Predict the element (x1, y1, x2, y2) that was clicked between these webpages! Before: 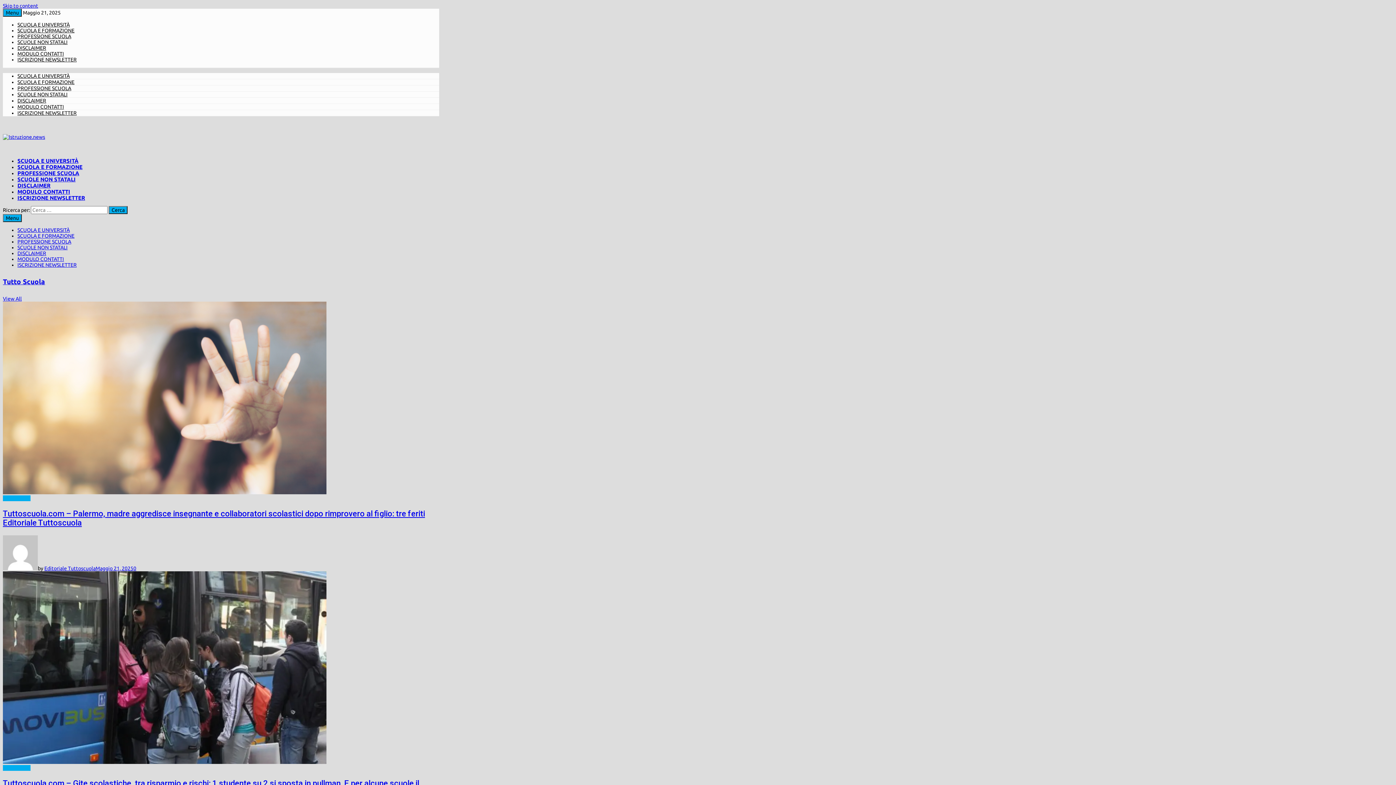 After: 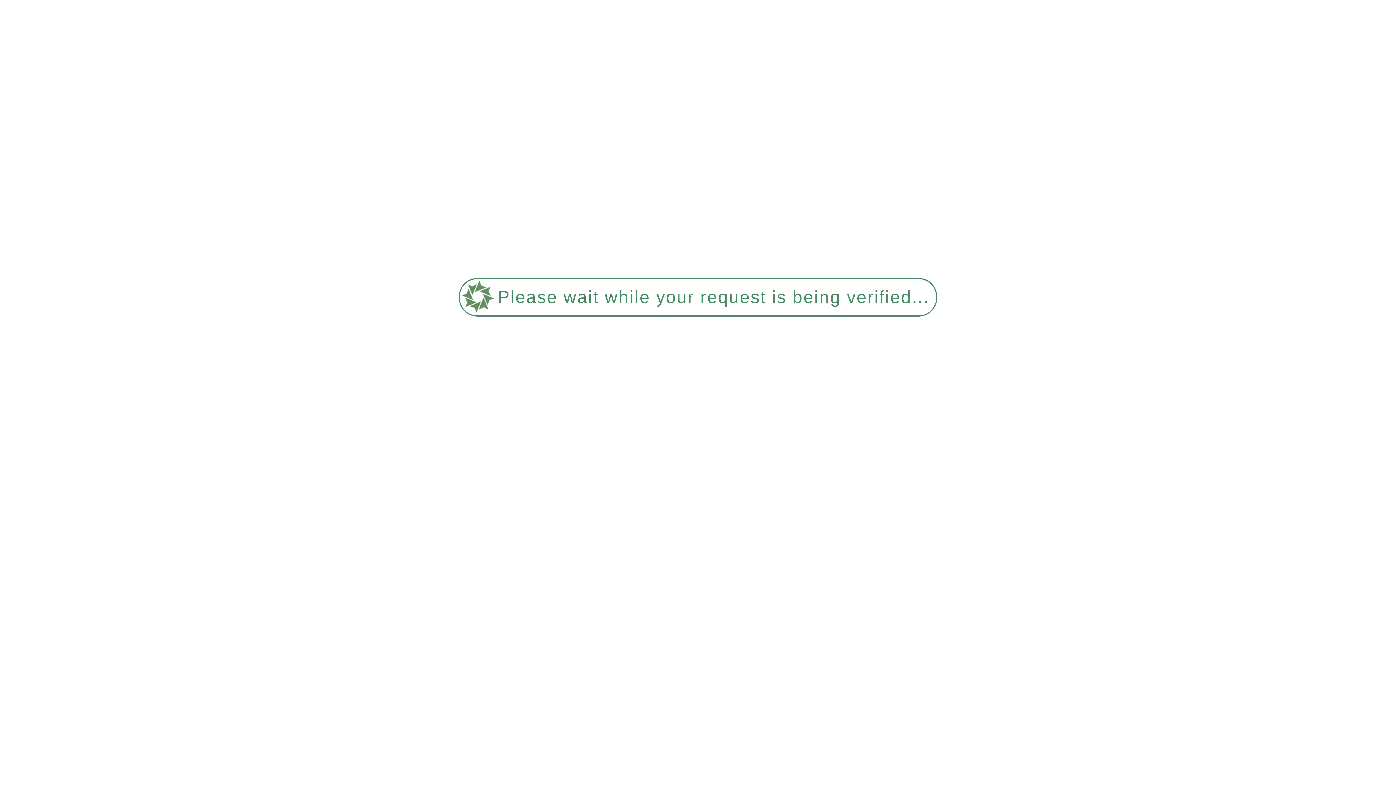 Action: label: SCUOLA E FORMAZIONE bbox: (17, 79, 74, 85)